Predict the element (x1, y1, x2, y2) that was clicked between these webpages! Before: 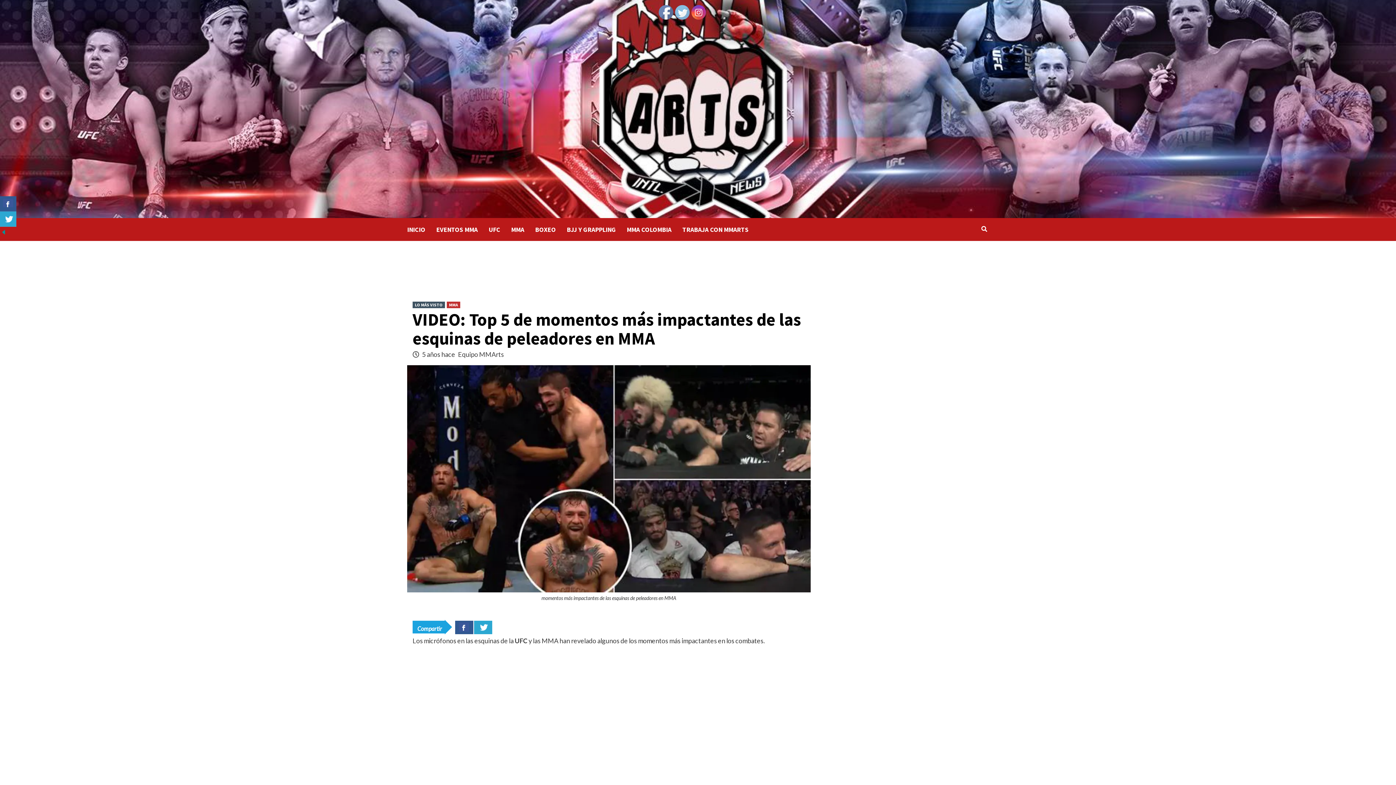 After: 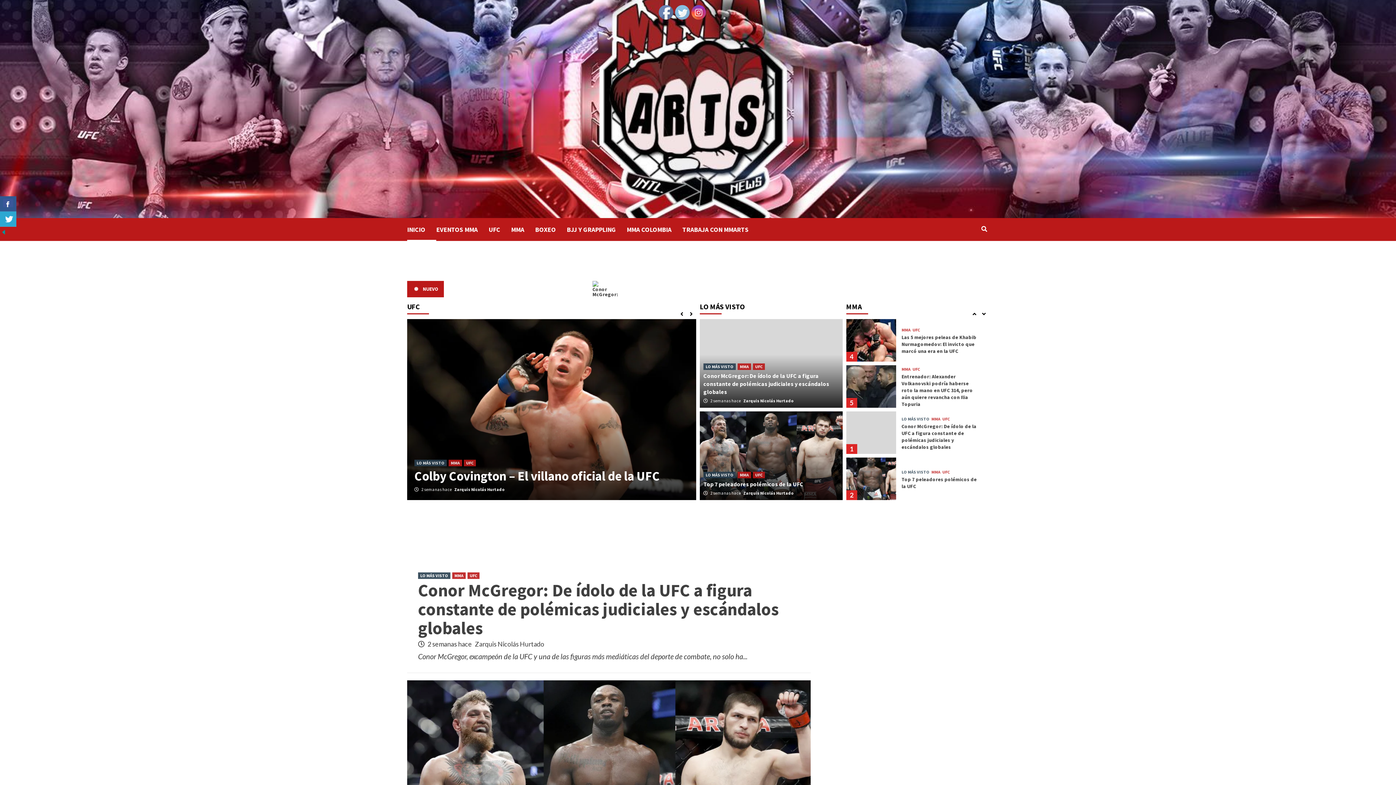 Action: bbox: (407, 218, 436, 241) label: INICIO